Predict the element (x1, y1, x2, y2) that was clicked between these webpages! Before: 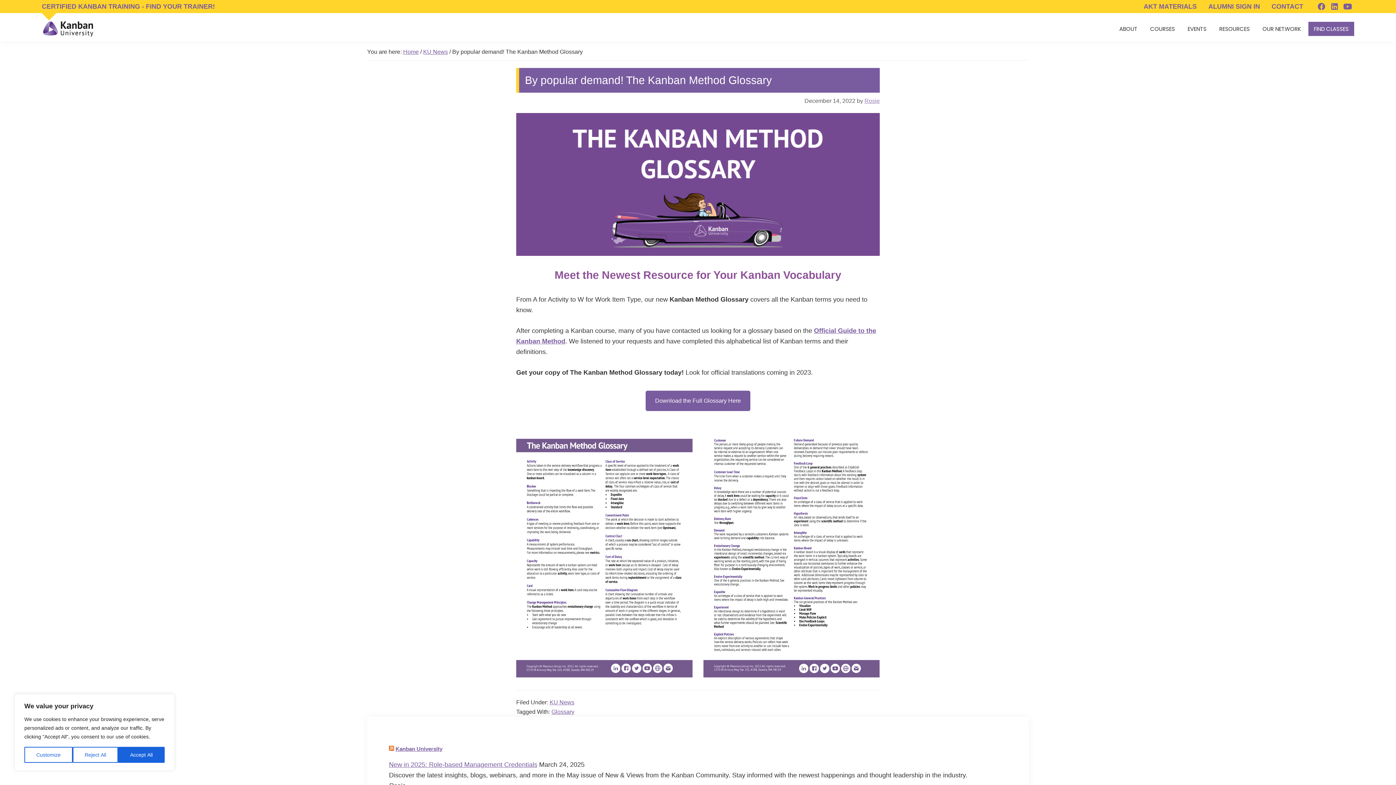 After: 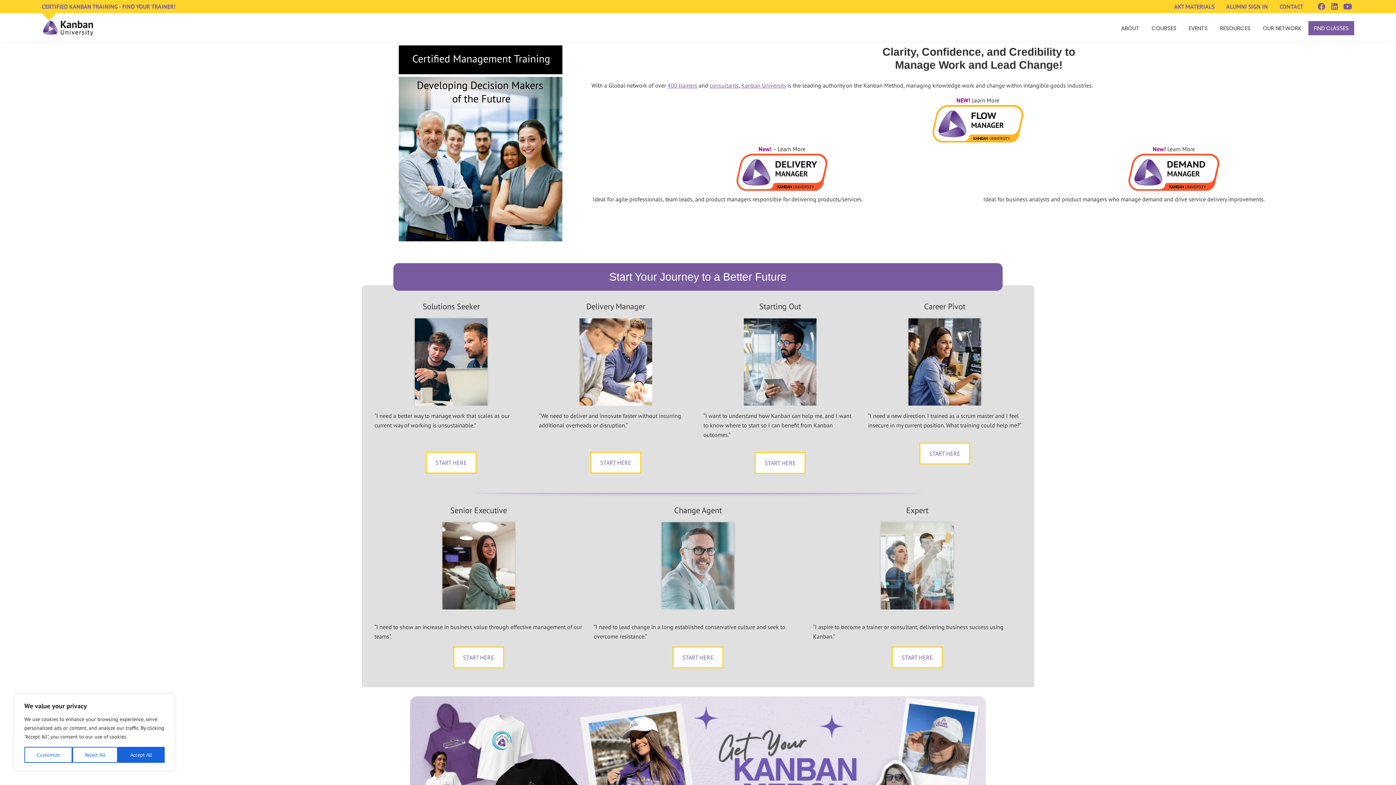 Action: bbox: (41, 20, 94, 37)